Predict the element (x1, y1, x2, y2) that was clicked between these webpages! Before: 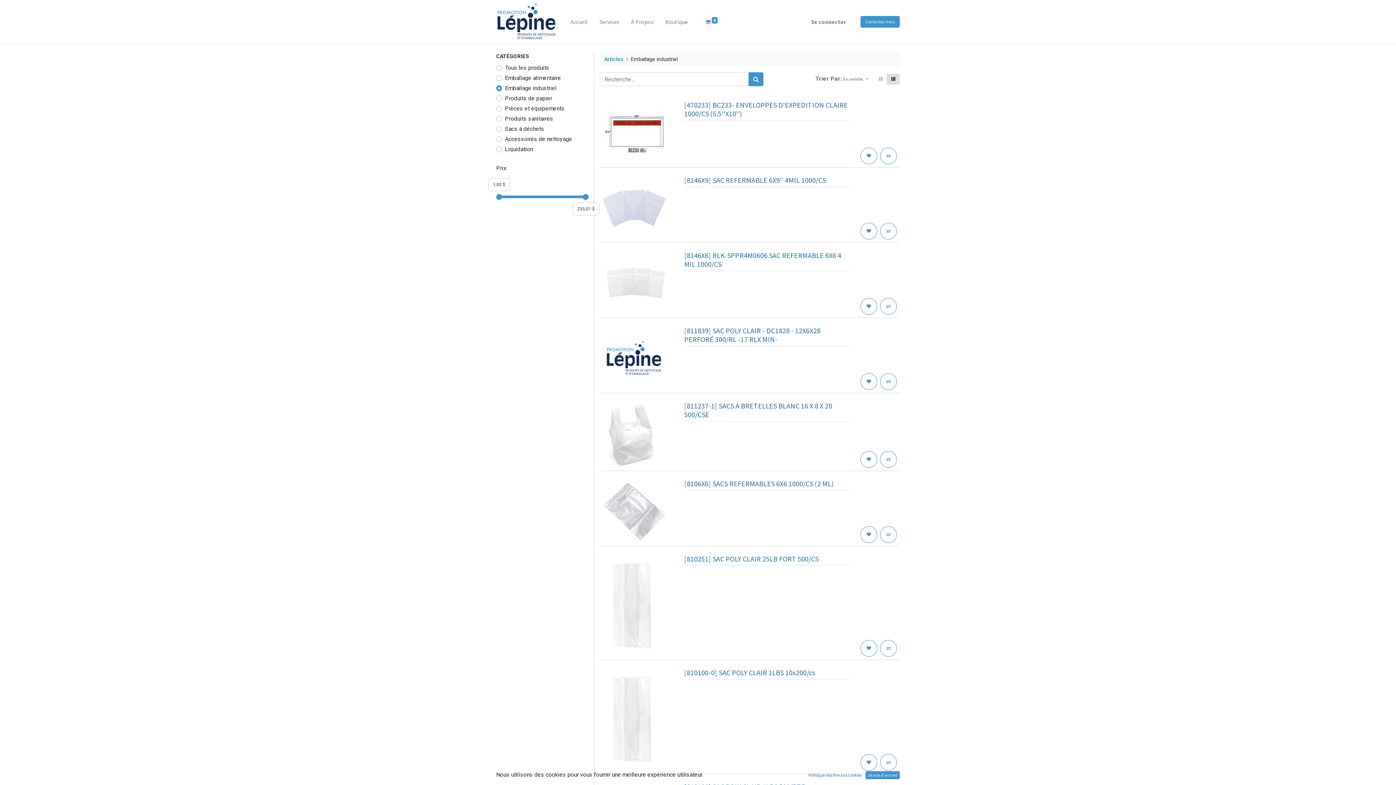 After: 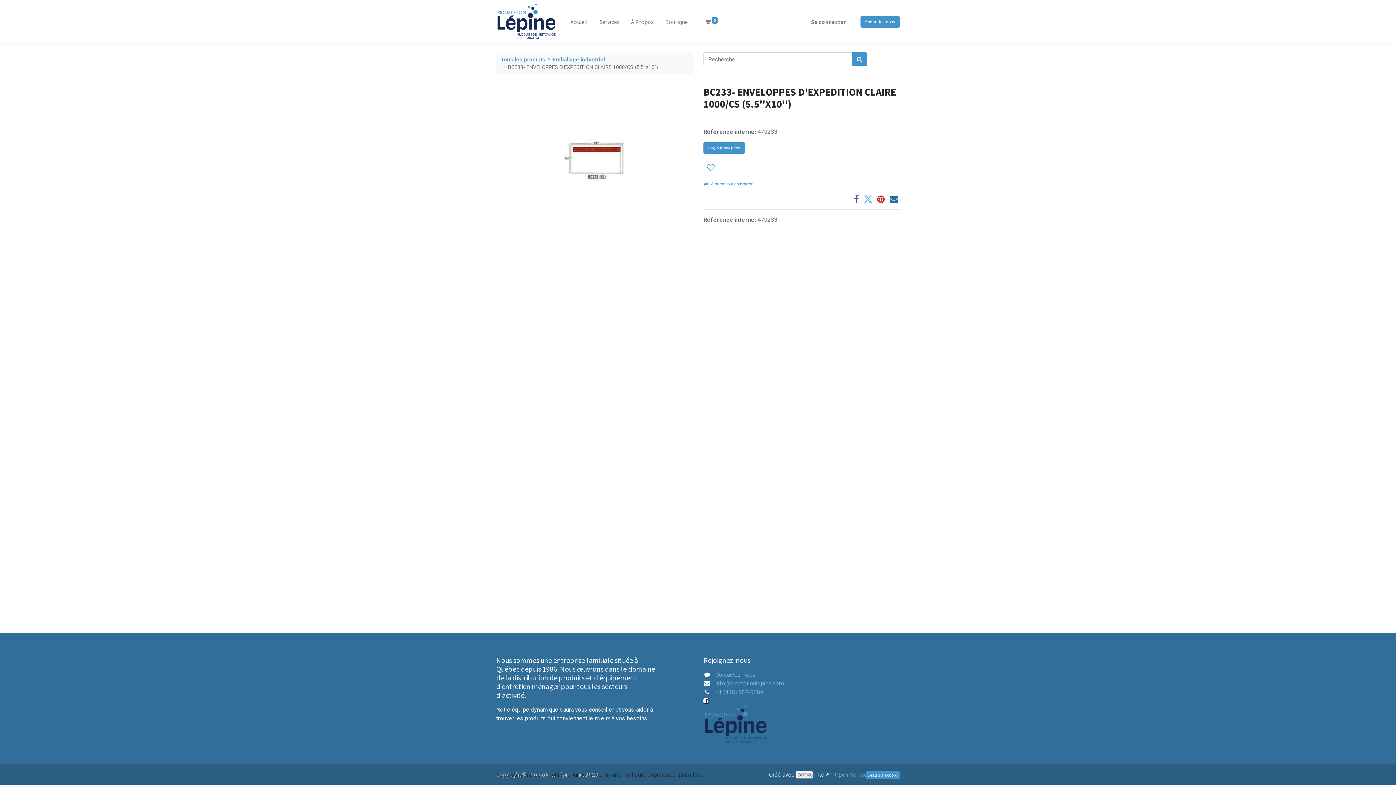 Action: bbox: (600, 97, 900, 167)